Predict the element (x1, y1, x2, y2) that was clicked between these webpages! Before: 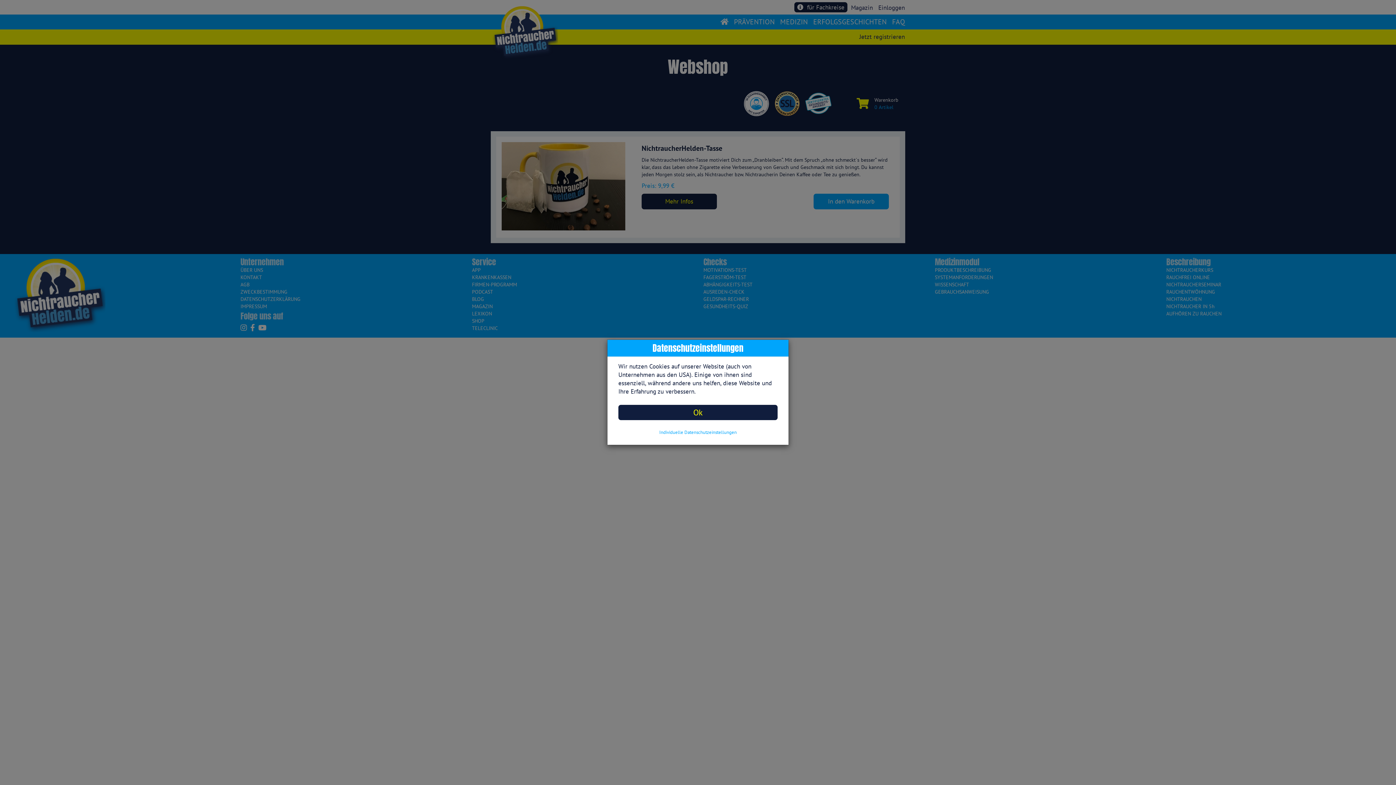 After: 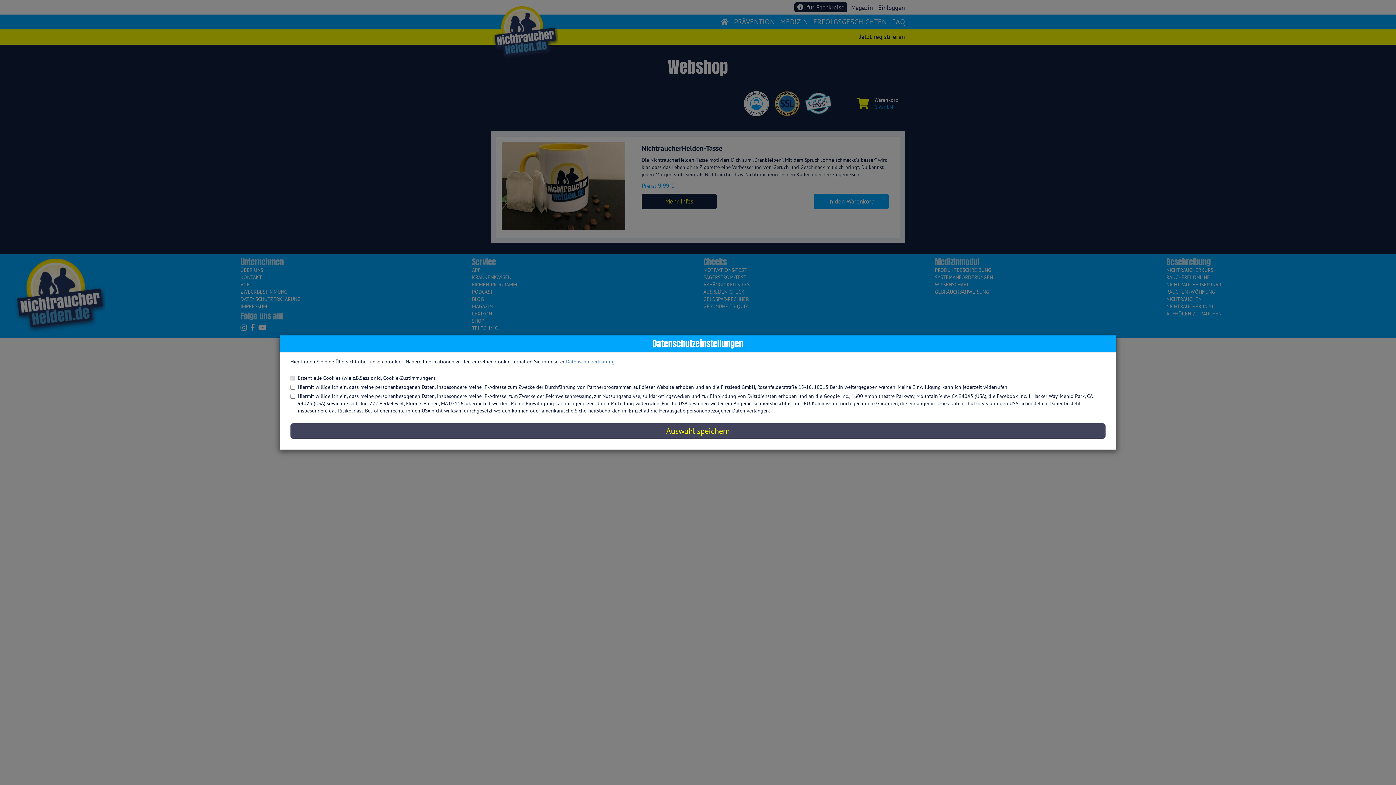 Action: label: Individuelle Datenschutzeinstellungen bbox: (618, 429, 777, 436)